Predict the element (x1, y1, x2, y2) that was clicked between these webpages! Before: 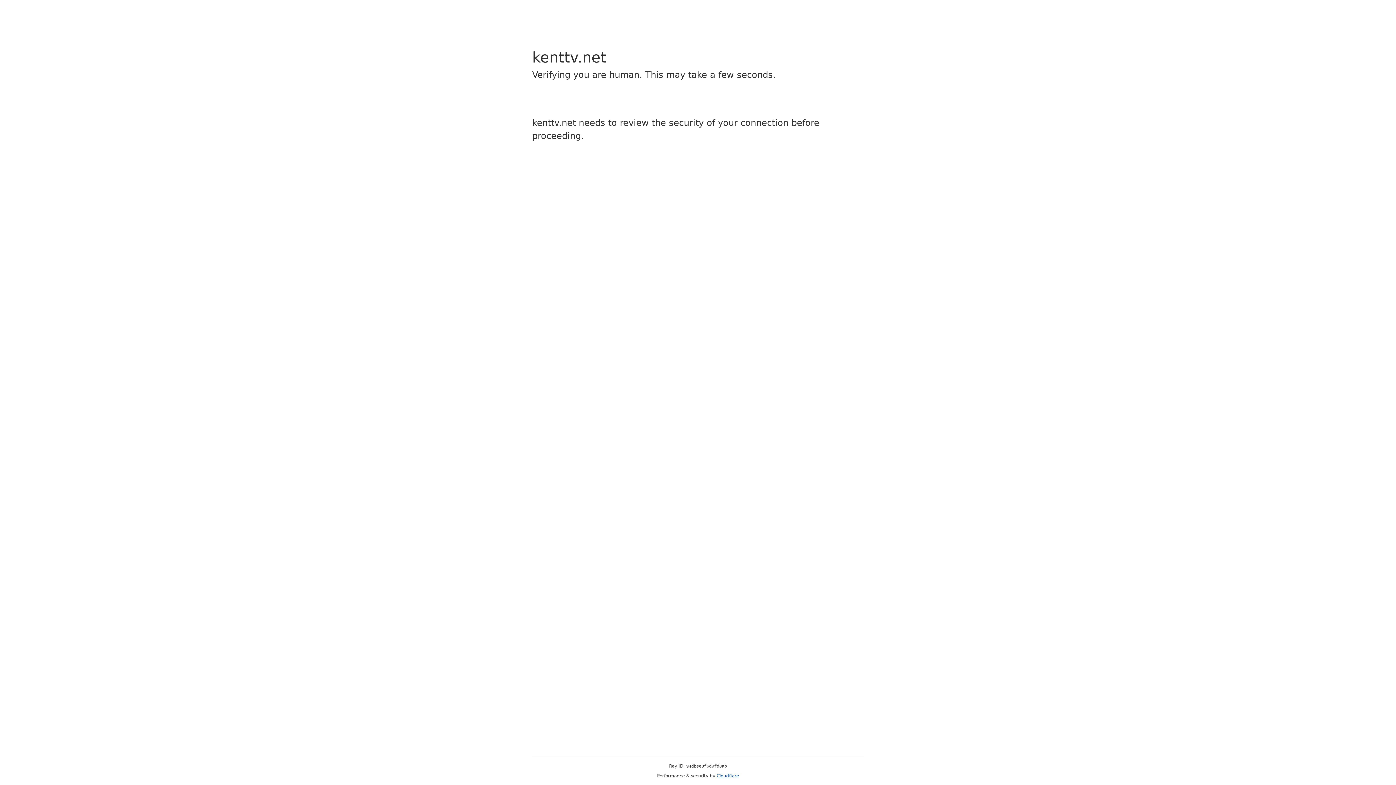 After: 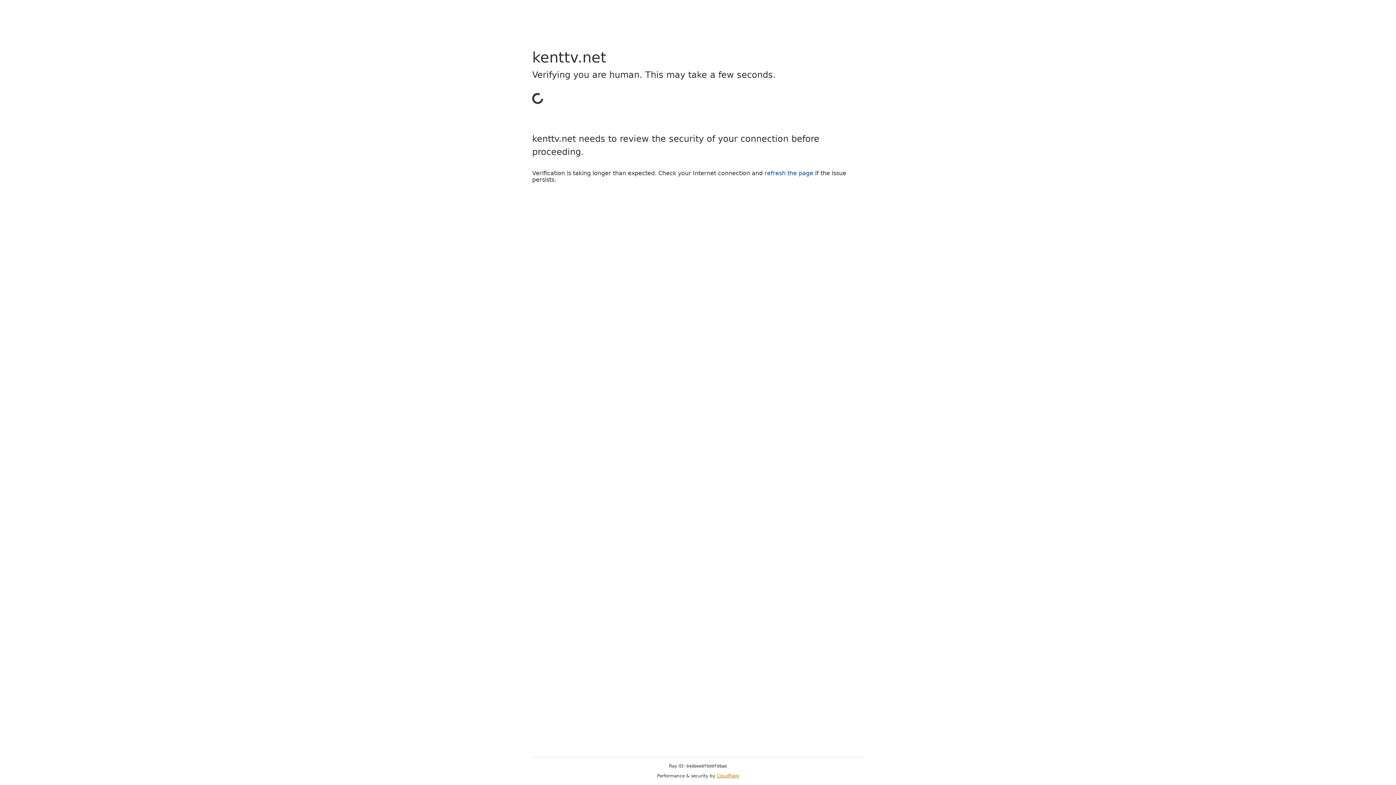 Action: bbox: (716, 773, 739, 778) label: Cloudflare